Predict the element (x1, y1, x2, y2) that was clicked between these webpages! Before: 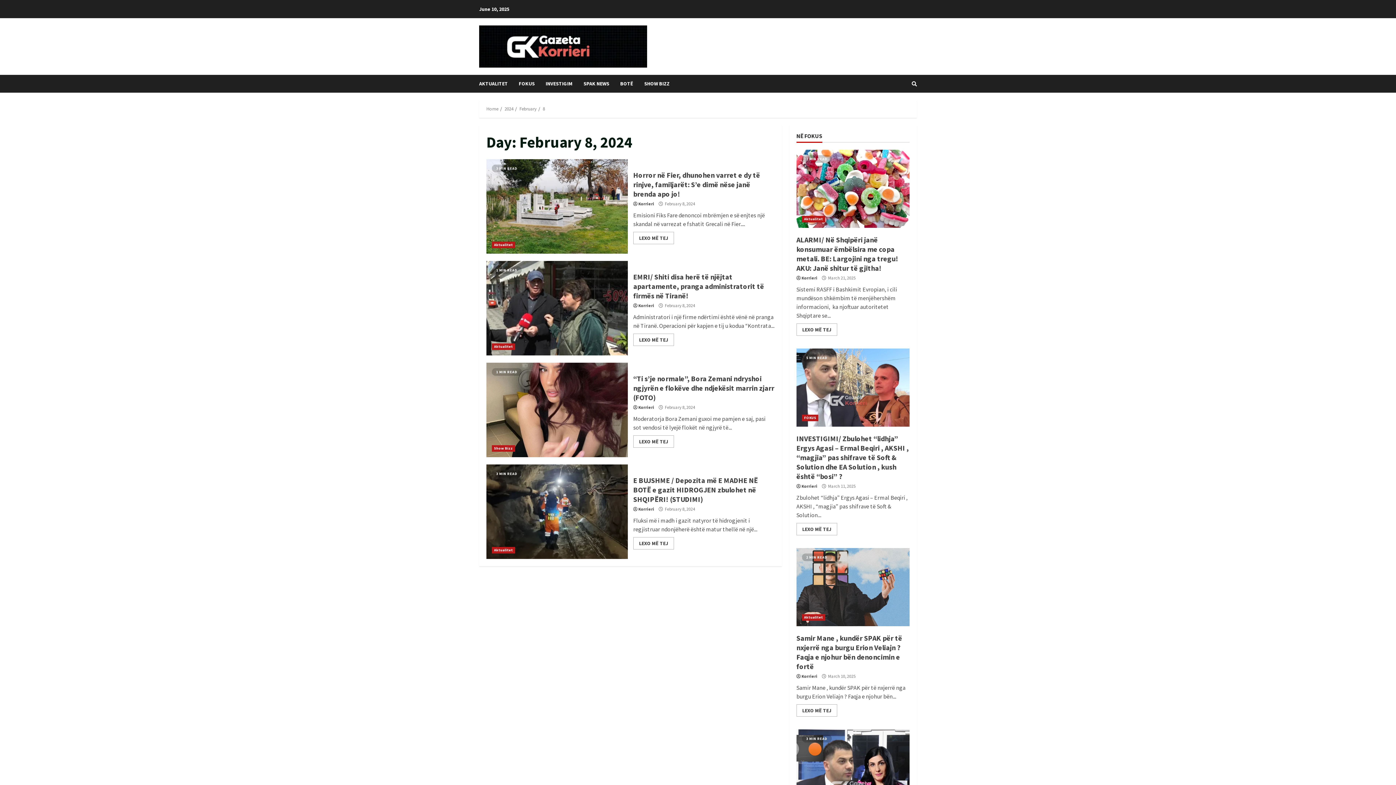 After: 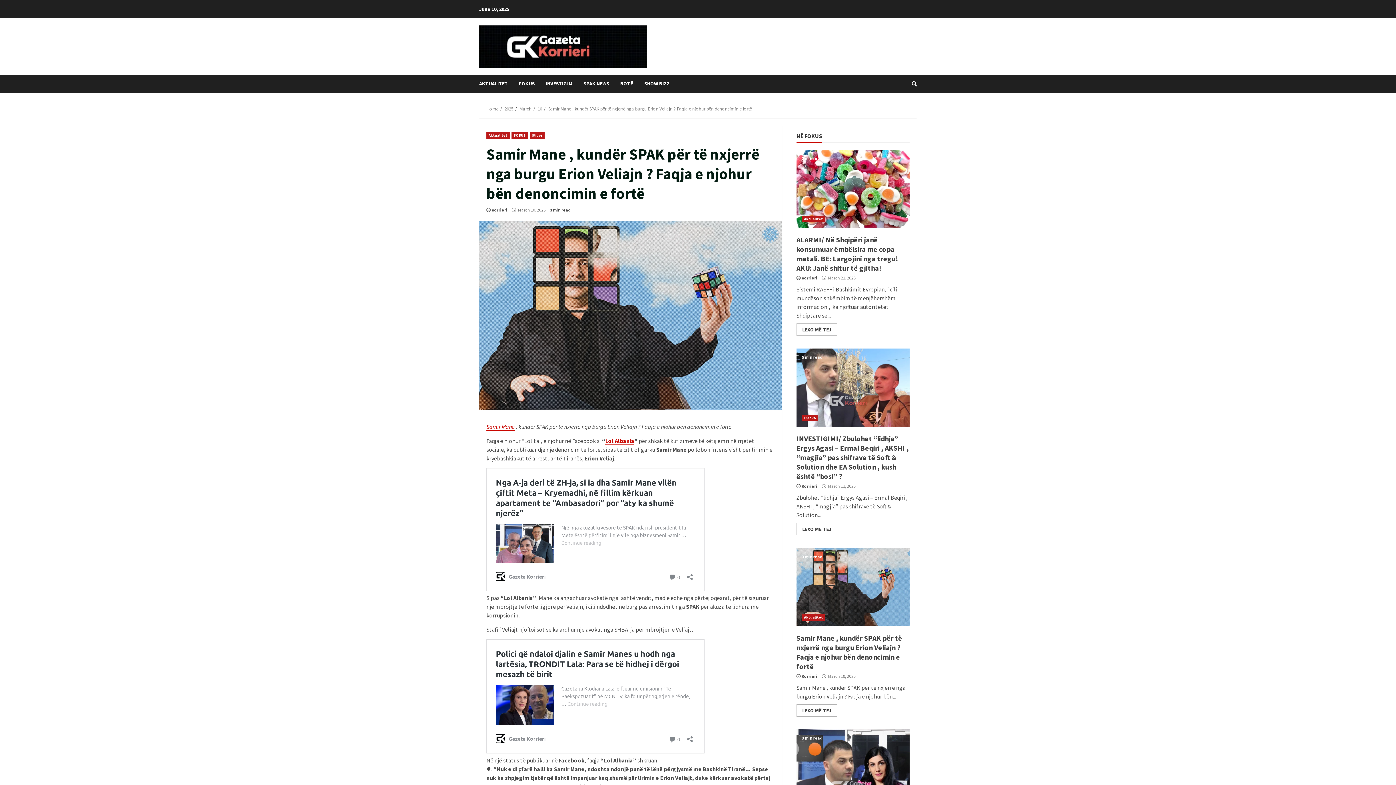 Action: label: Samir Mane , kundër SPAK për të nxjerrë nga burgu Erion Veliajn ? Faqja e njohur bën denoncimin e fortë bbox: (796, 548, 909, 626)